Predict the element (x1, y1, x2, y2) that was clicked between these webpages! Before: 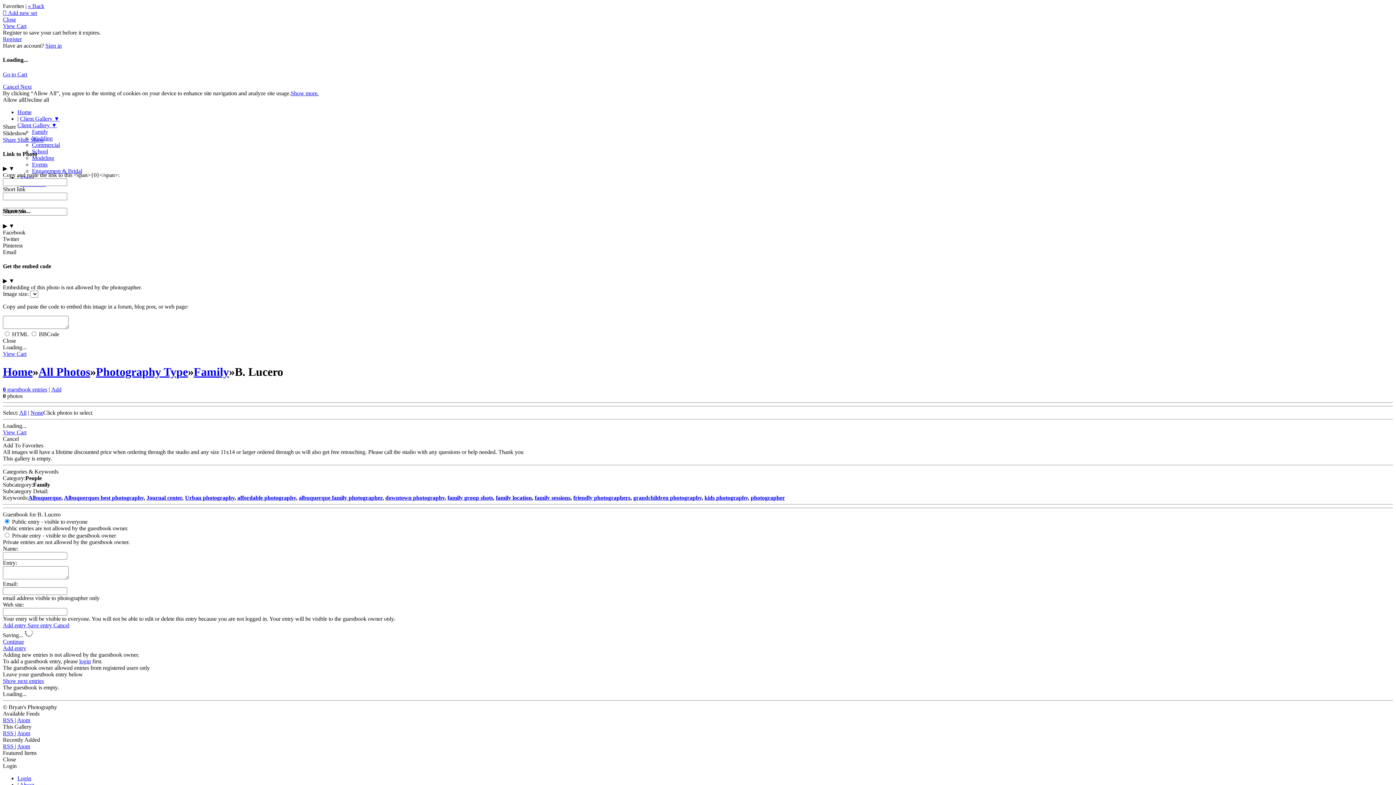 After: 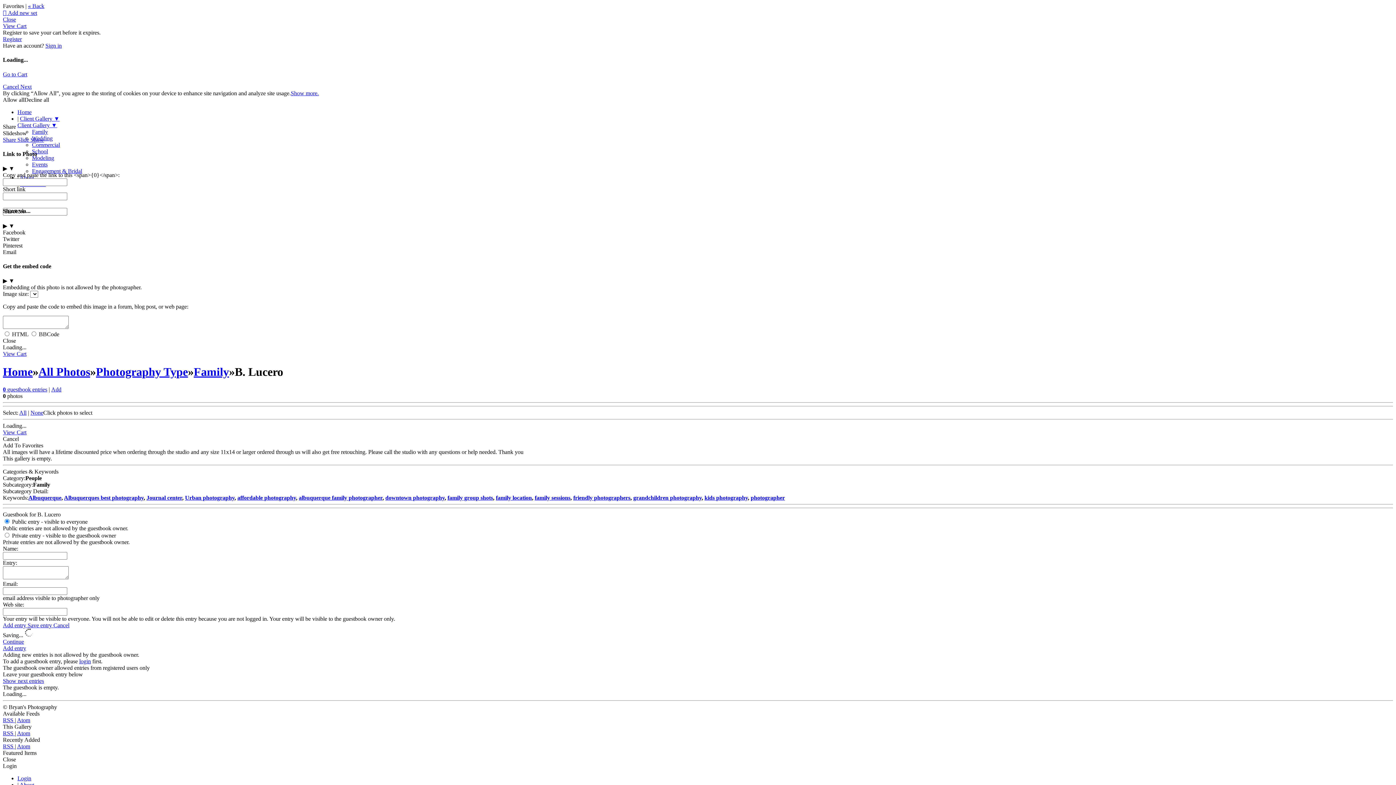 Action: label: Save entry  bbox: (27, 622, 53, 628)